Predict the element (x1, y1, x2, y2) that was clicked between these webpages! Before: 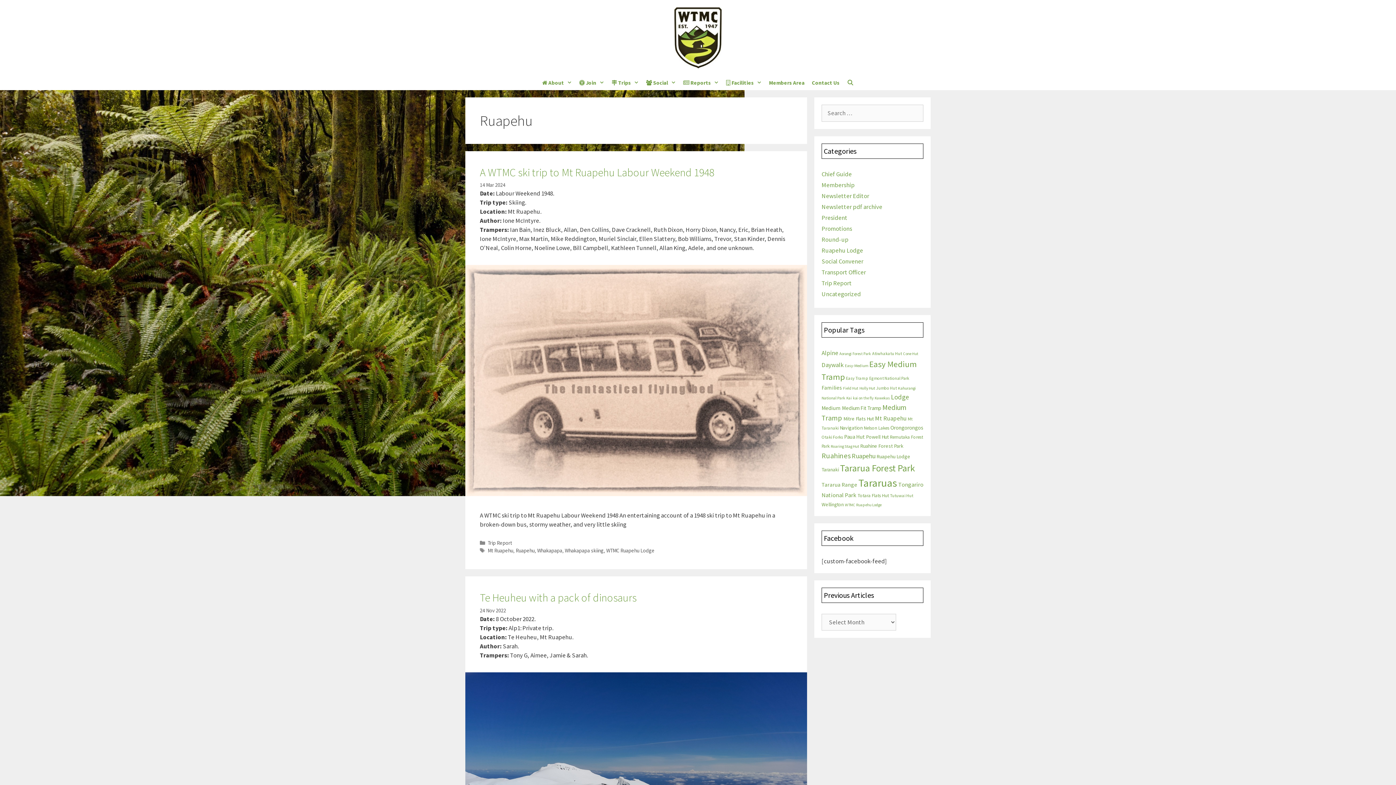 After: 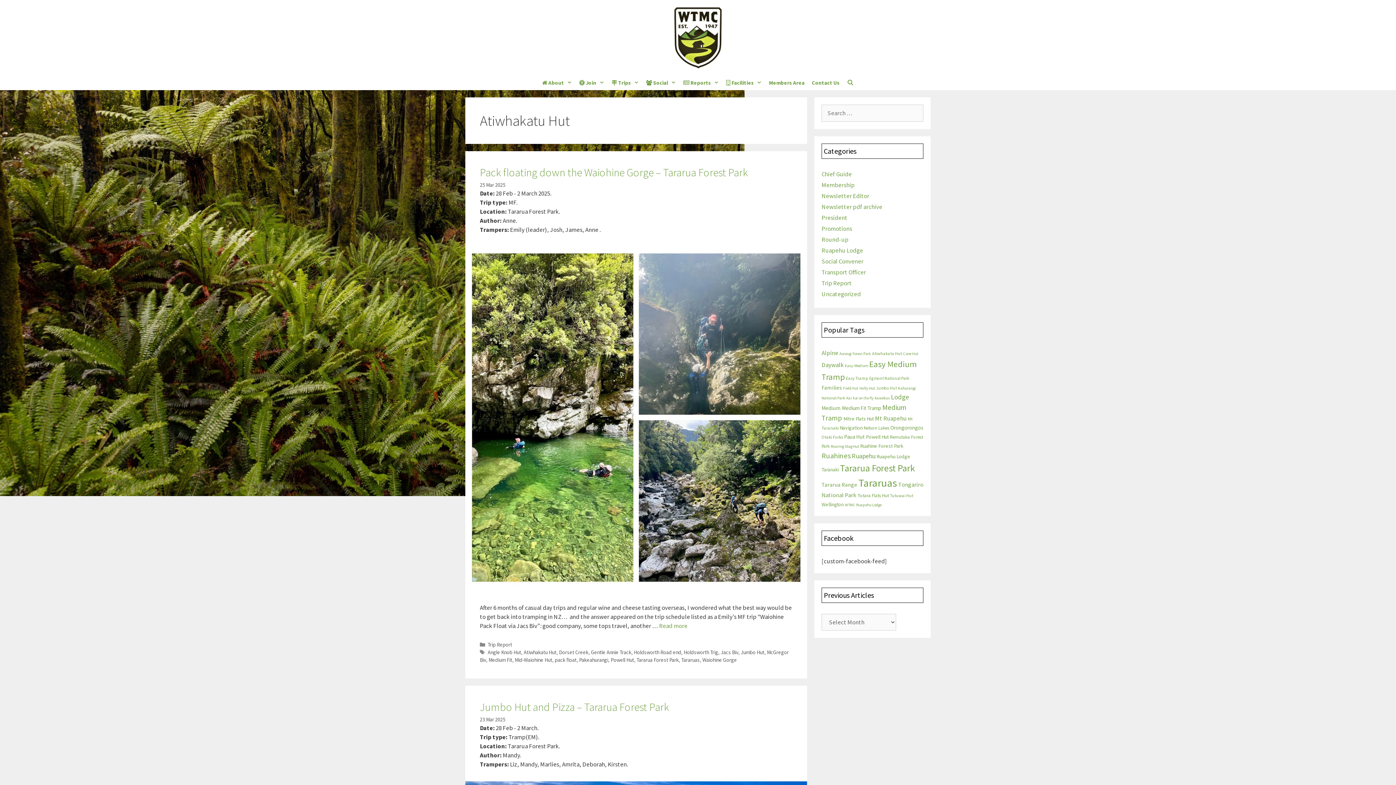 Action: bbox: (872, 350, 902, 356) label: Atiwhakatu Hut (21 items)